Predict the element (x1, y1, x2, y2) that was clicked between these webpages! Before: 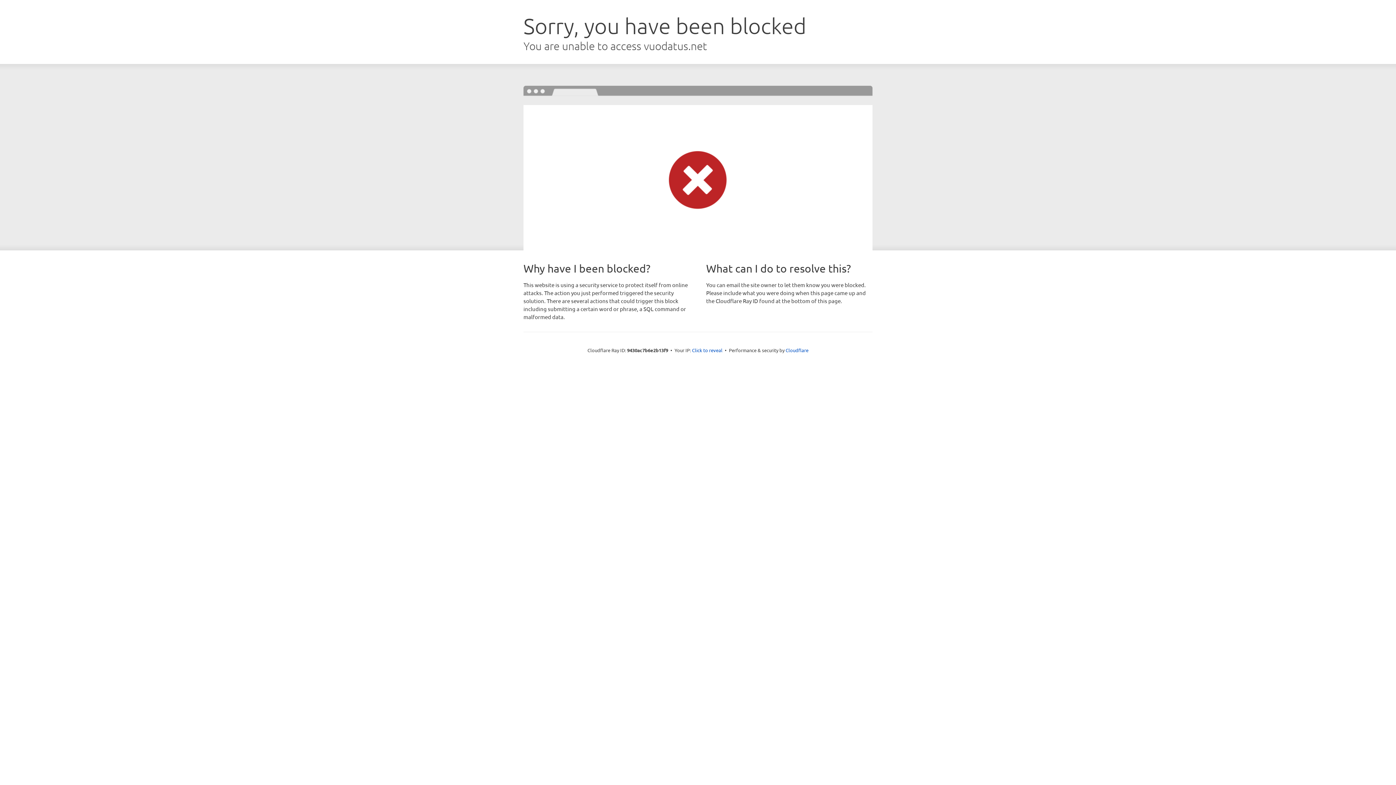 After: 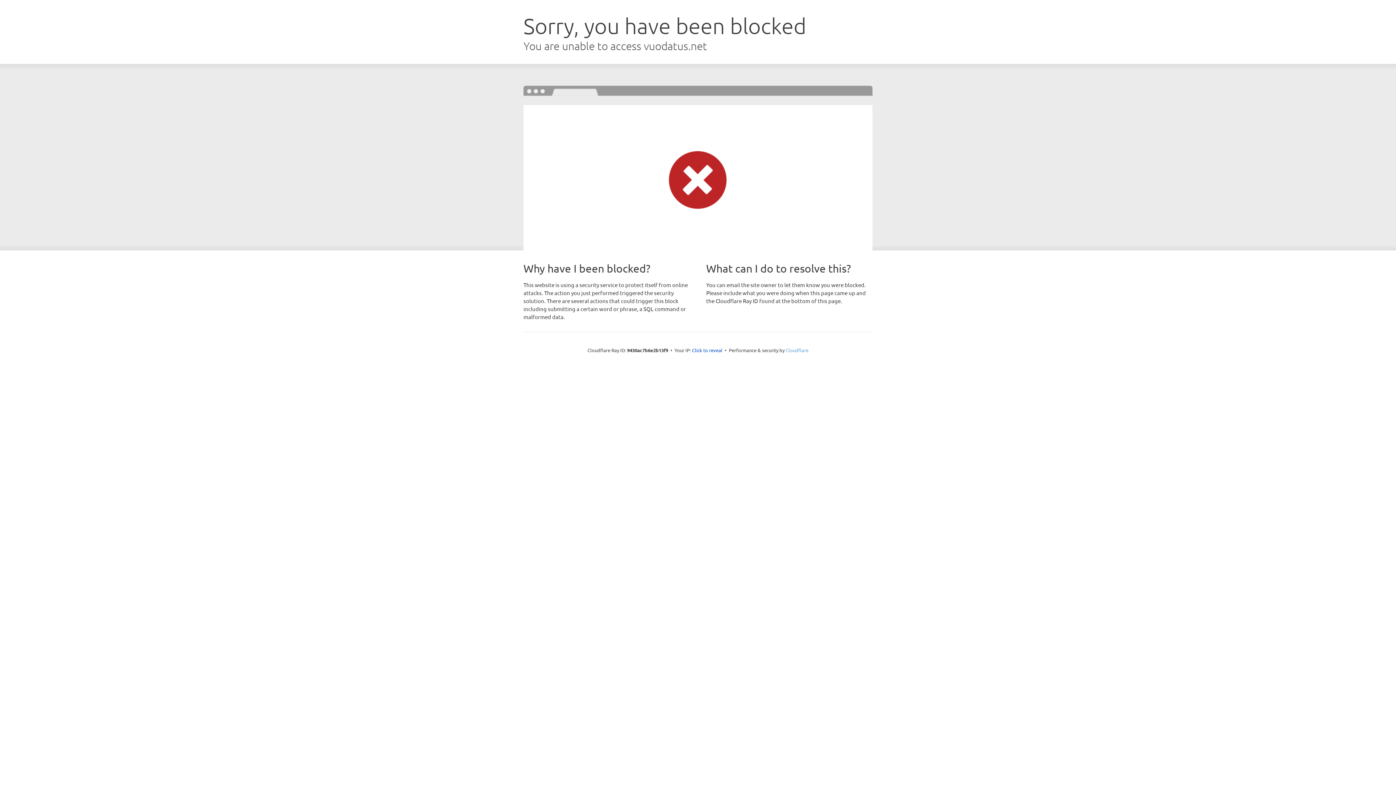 Action: bbox: (785, 347, 808, 353) label: Cloudflare